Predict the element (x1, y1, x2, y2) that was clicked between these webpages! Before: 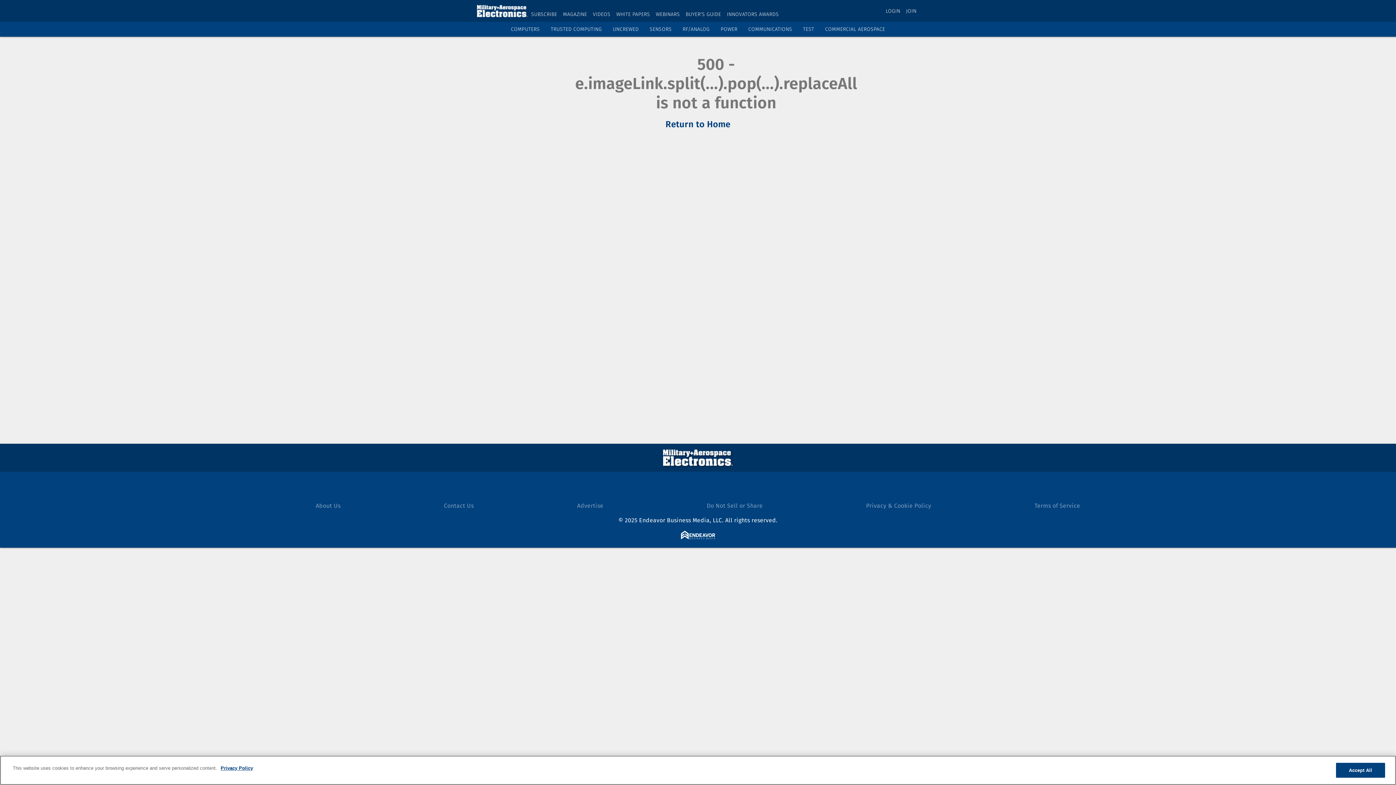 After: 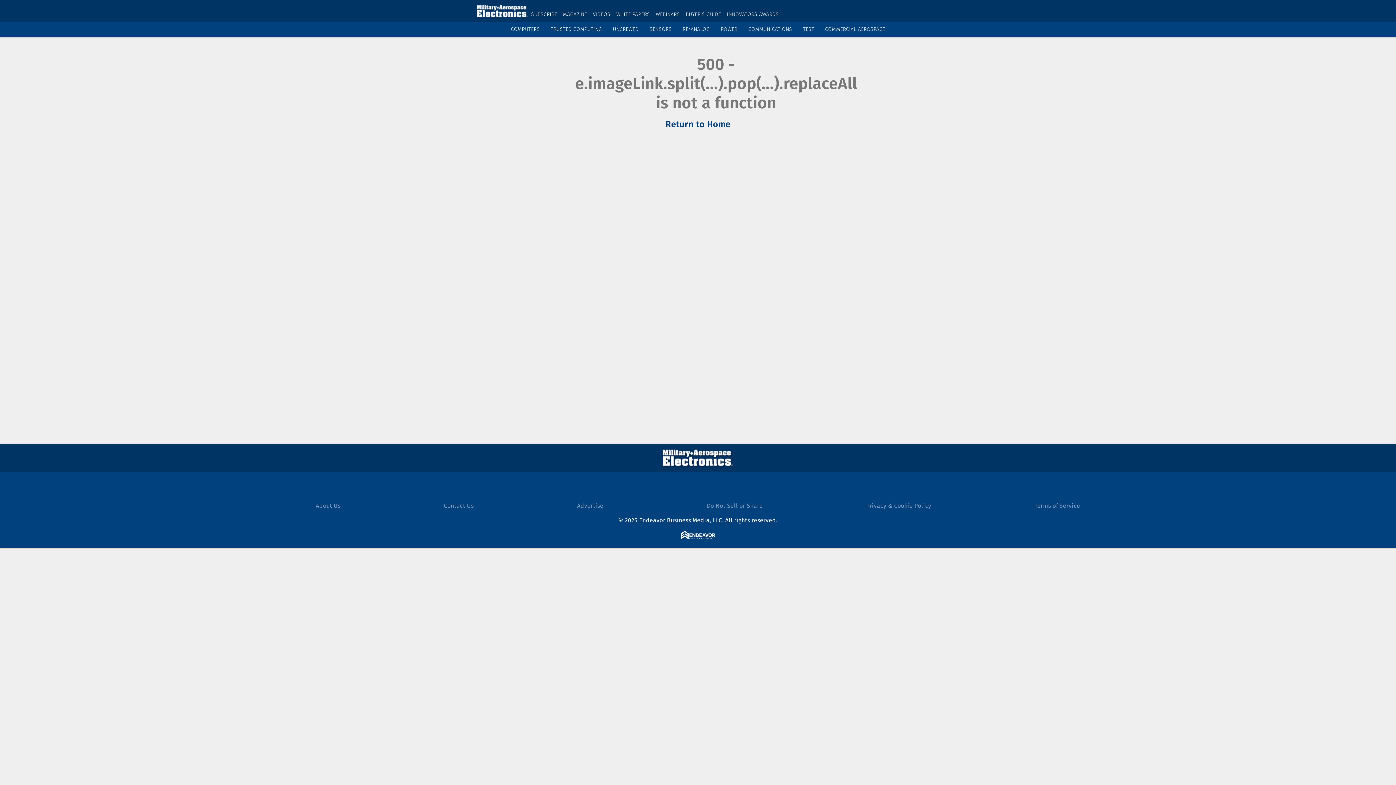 Action: label: WEBINARS bbox: (656, 11, 680, 17)